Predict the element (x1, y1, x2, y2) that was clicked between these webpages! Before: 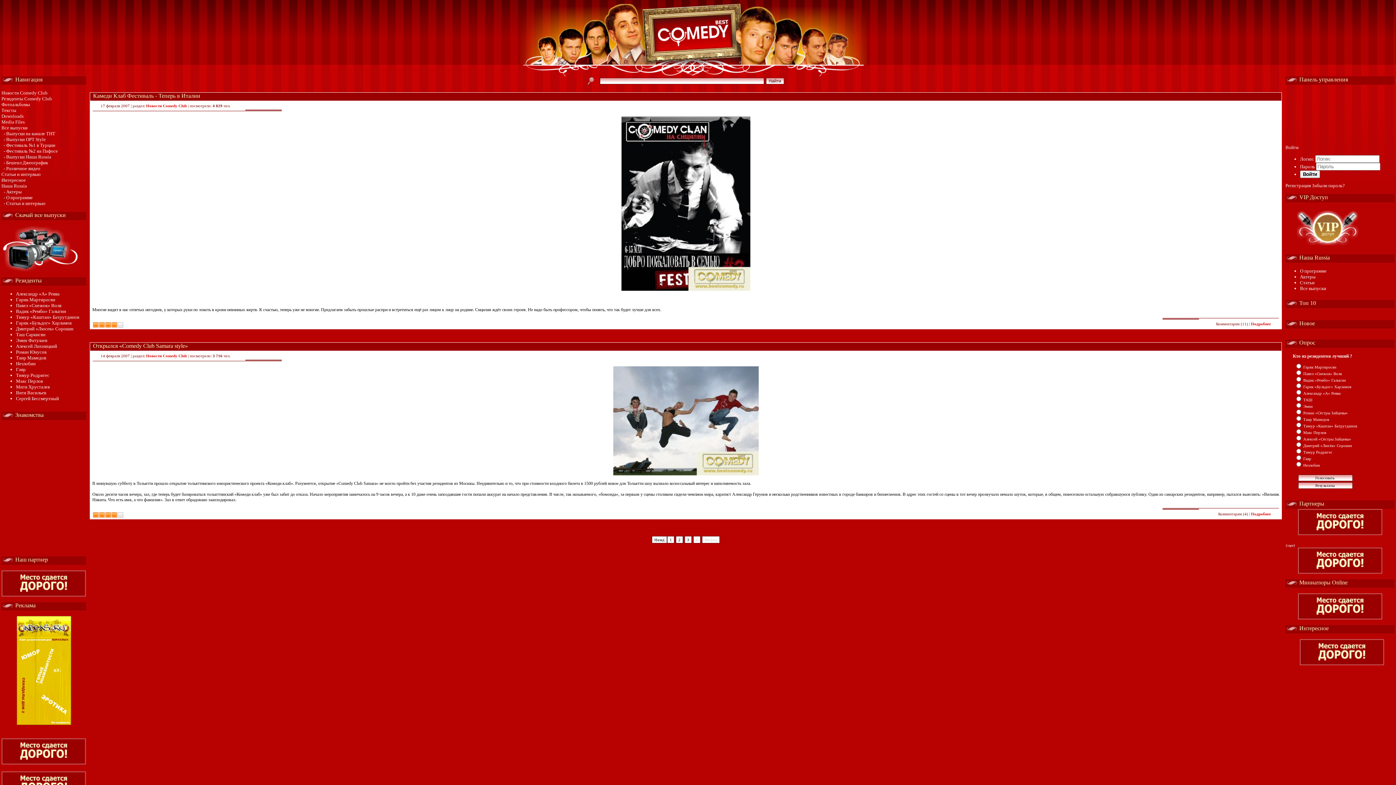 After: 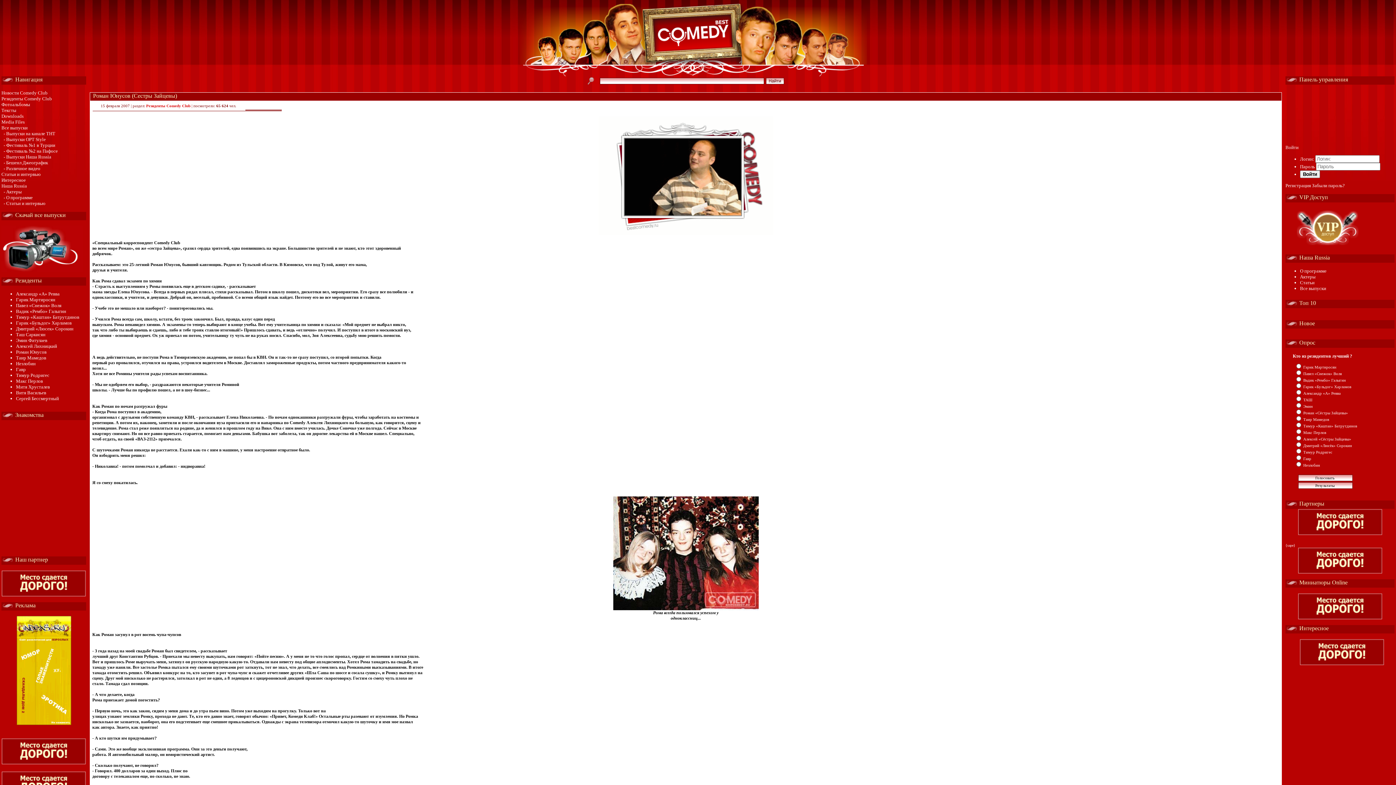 Action: label: Роман Юнусов bbox: (16, 349, 46, 354)